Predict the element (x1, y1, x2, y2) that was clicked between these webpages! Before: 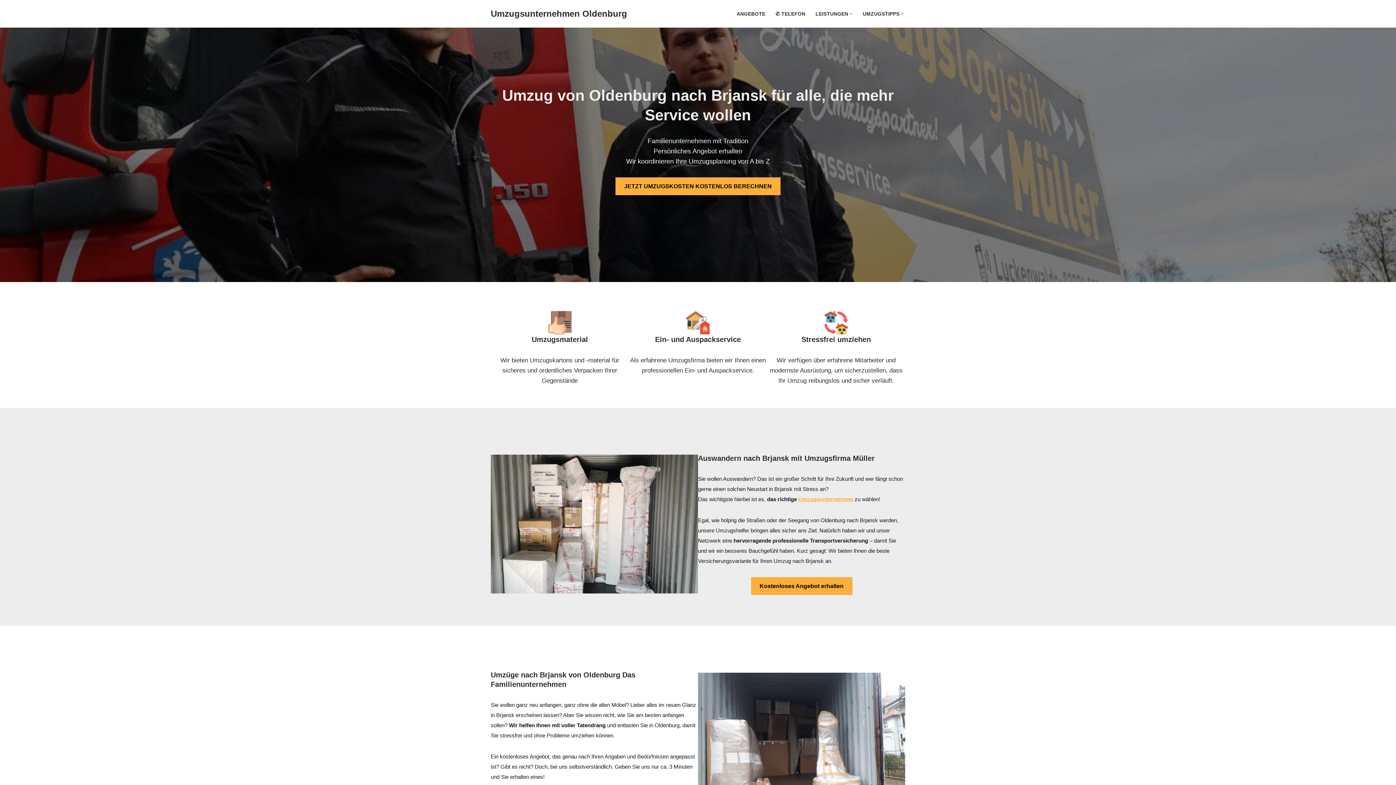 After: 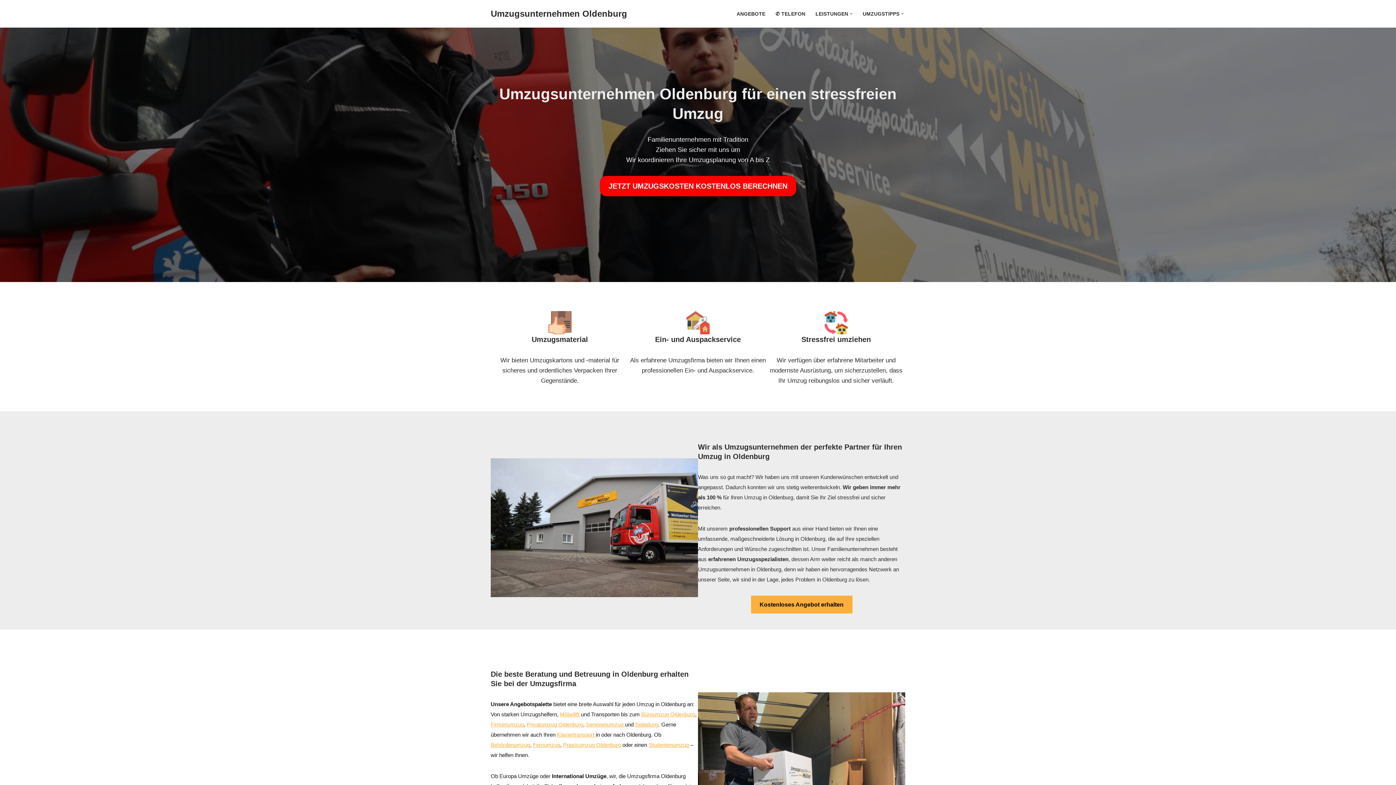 Action: label: Umzugsunternehmen bbox: (798, 496, 853, 502)